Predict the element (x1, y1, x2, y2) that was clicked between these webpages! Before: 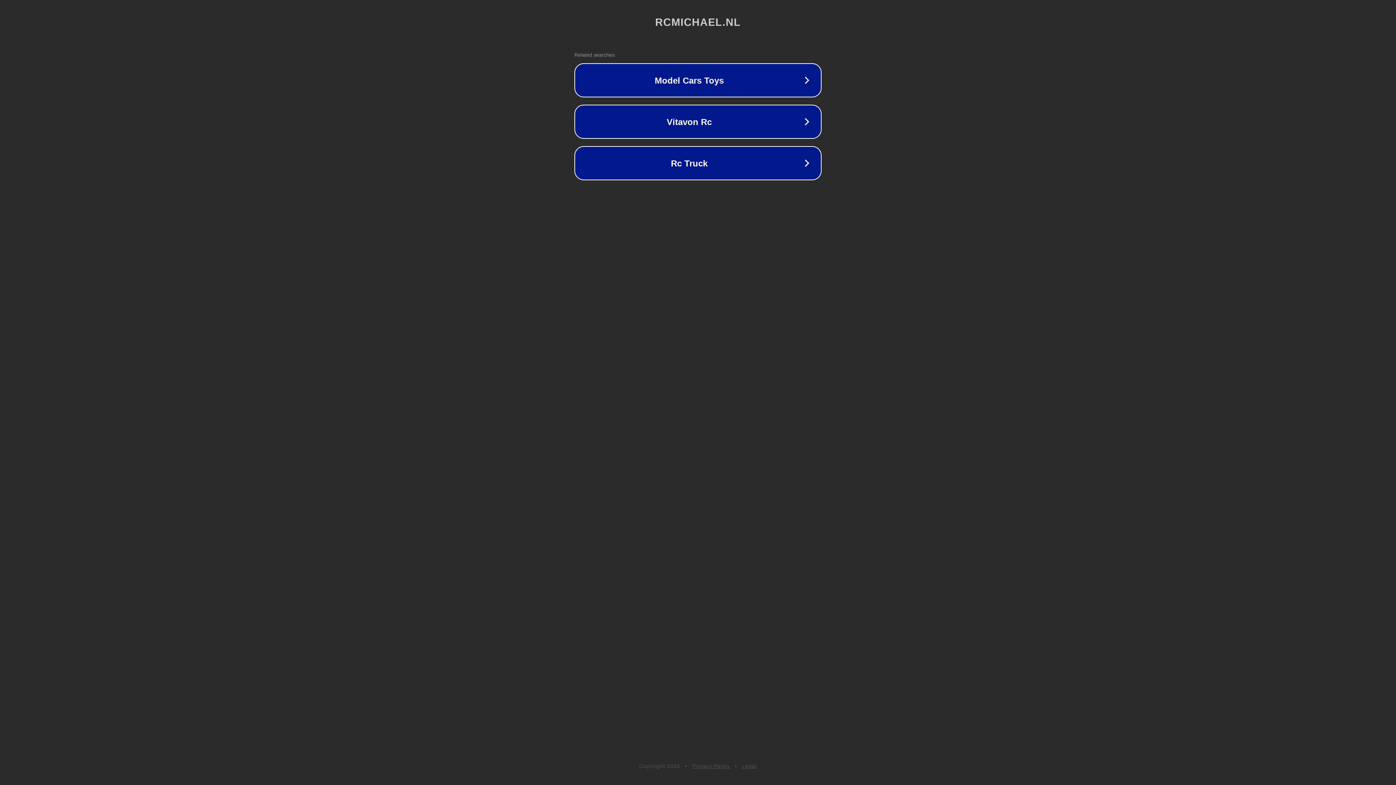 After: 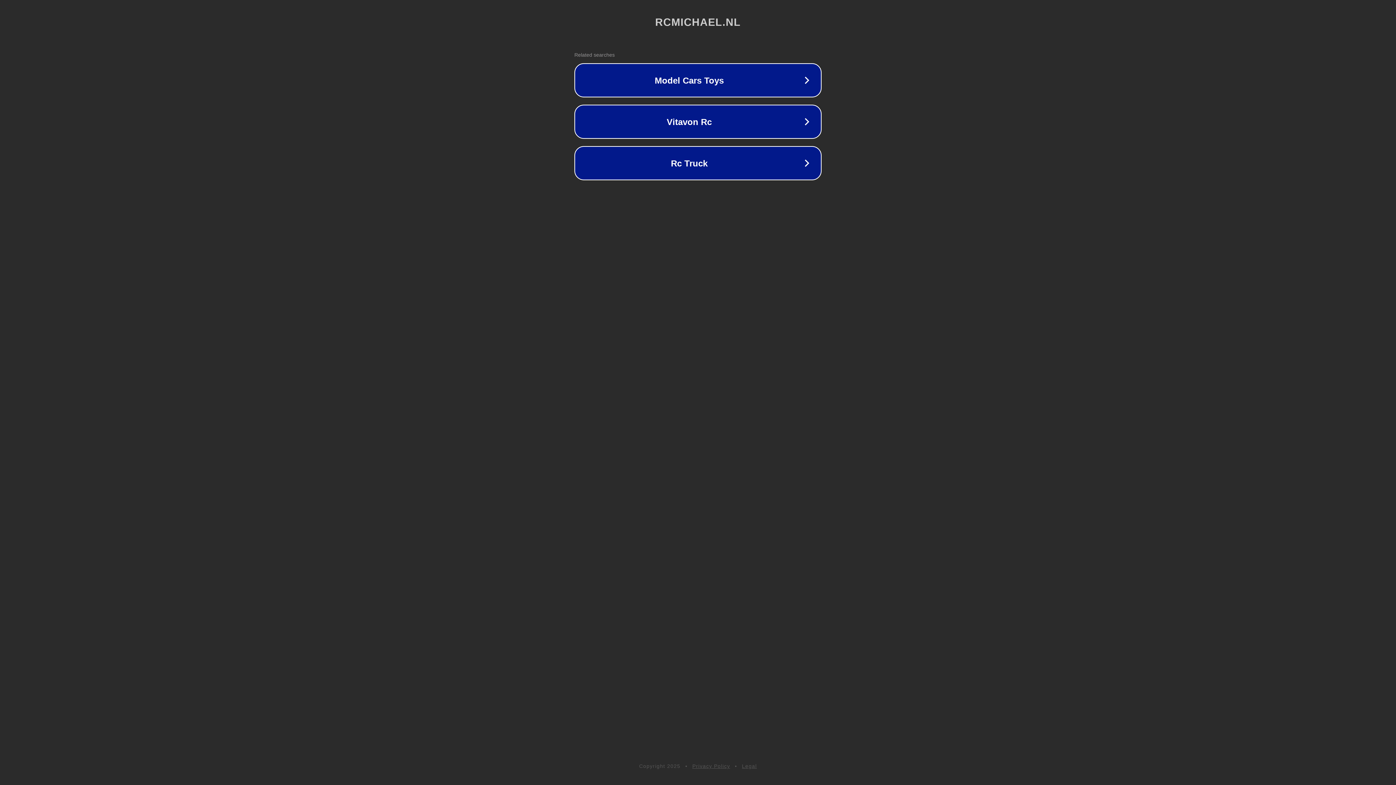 Action: bbox: (692, 763, 730, 769) label: Privacy Policy